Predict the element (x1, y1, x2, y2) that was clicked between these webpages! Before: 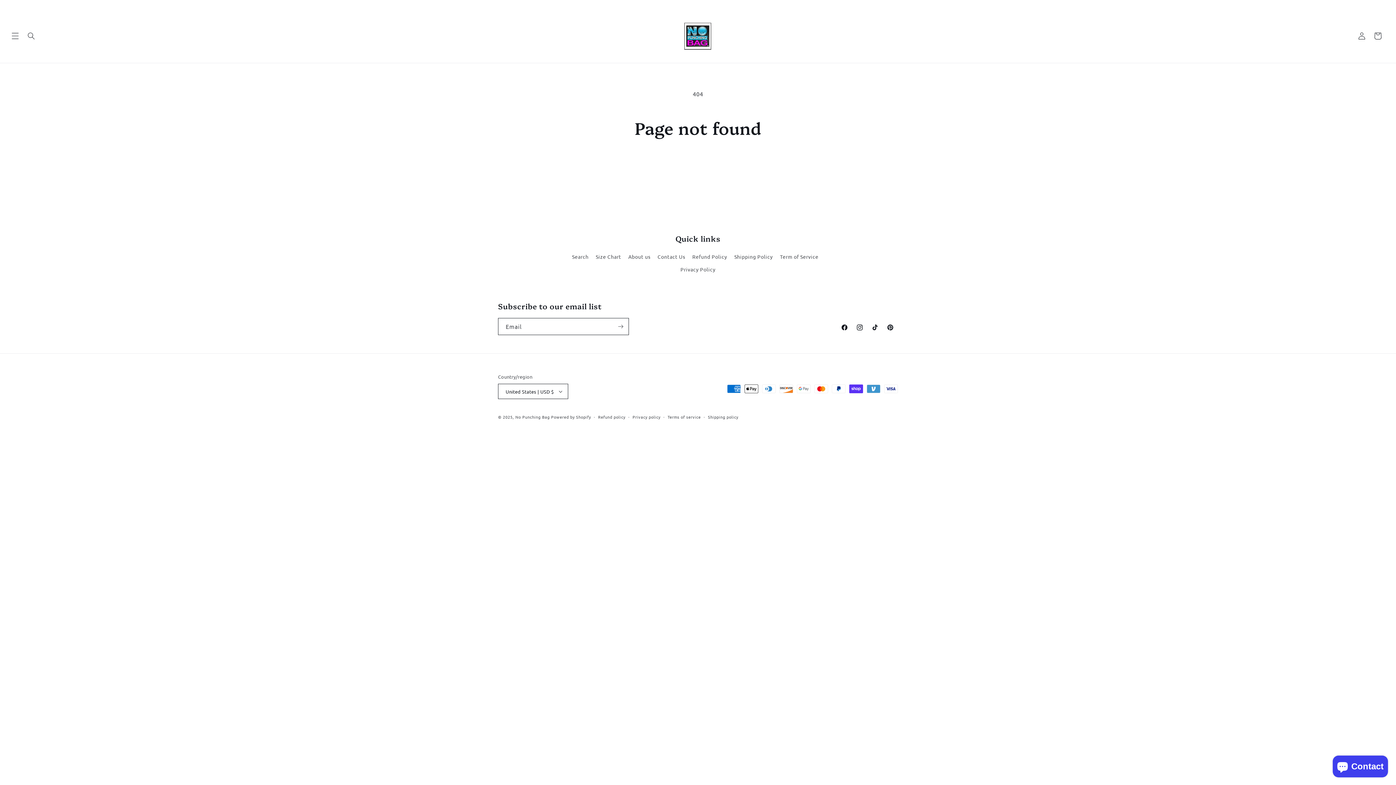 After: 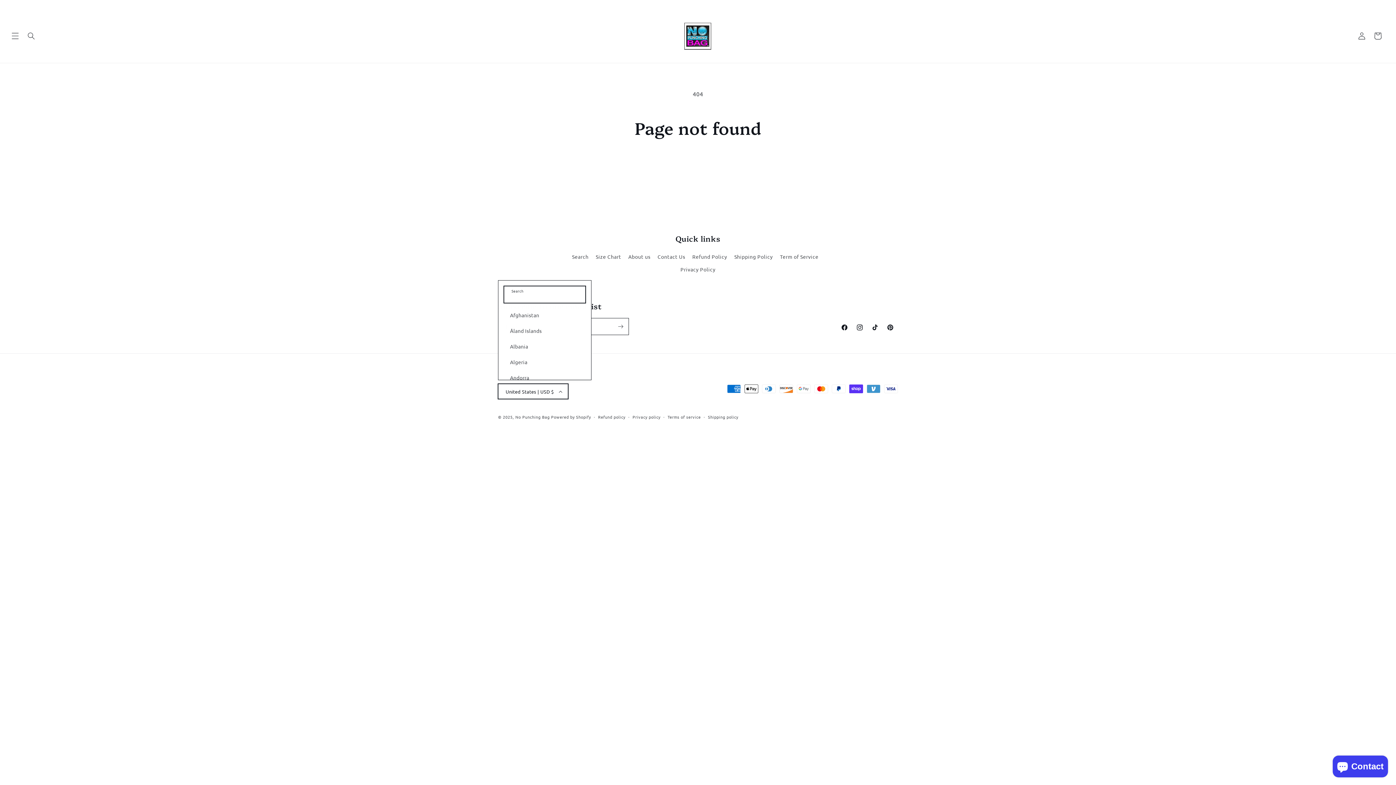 Action: label: United States | USD $ bbox: (498, 384, 568, 399)